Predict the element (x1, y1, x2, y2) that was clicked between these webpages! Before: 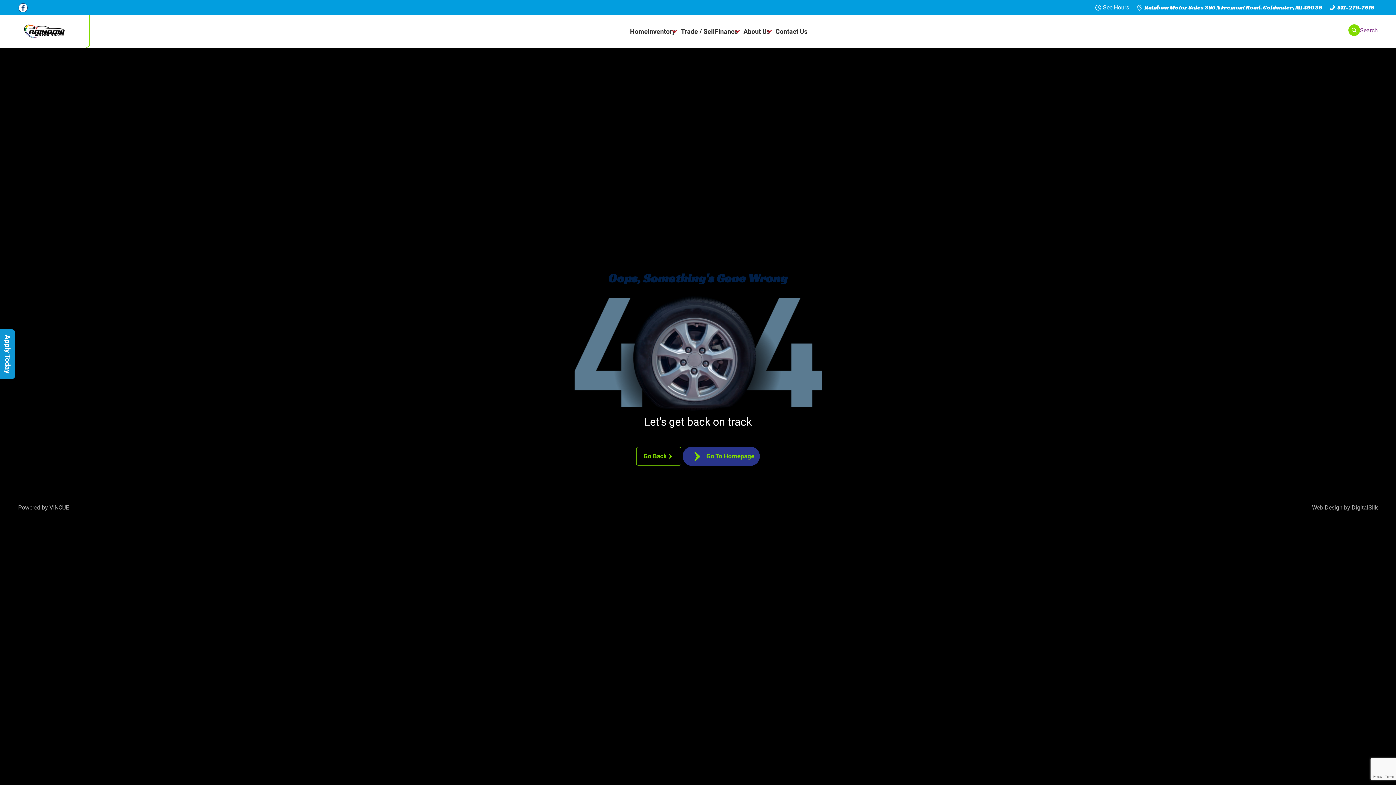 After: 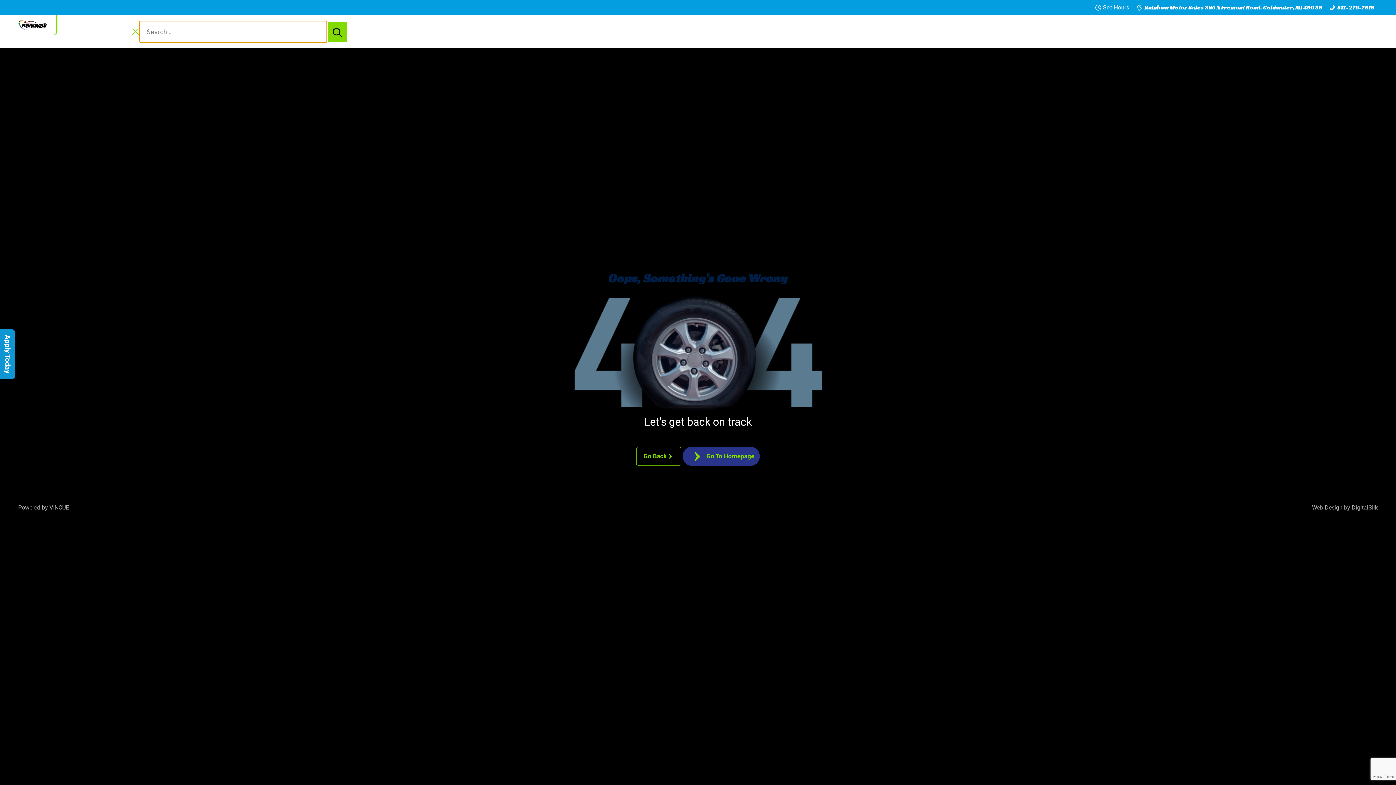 Action: label: Search bbox: (1348, 24, 1378, 36)